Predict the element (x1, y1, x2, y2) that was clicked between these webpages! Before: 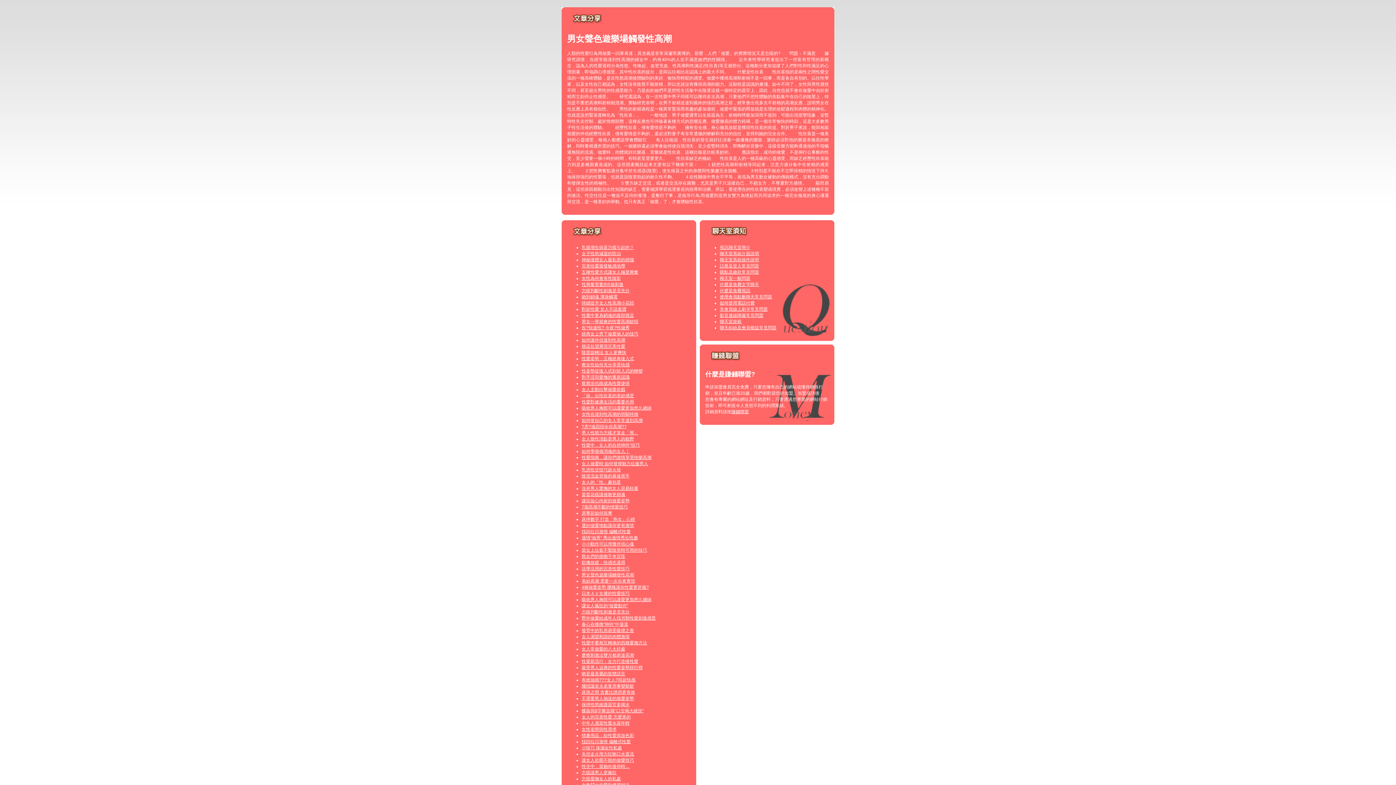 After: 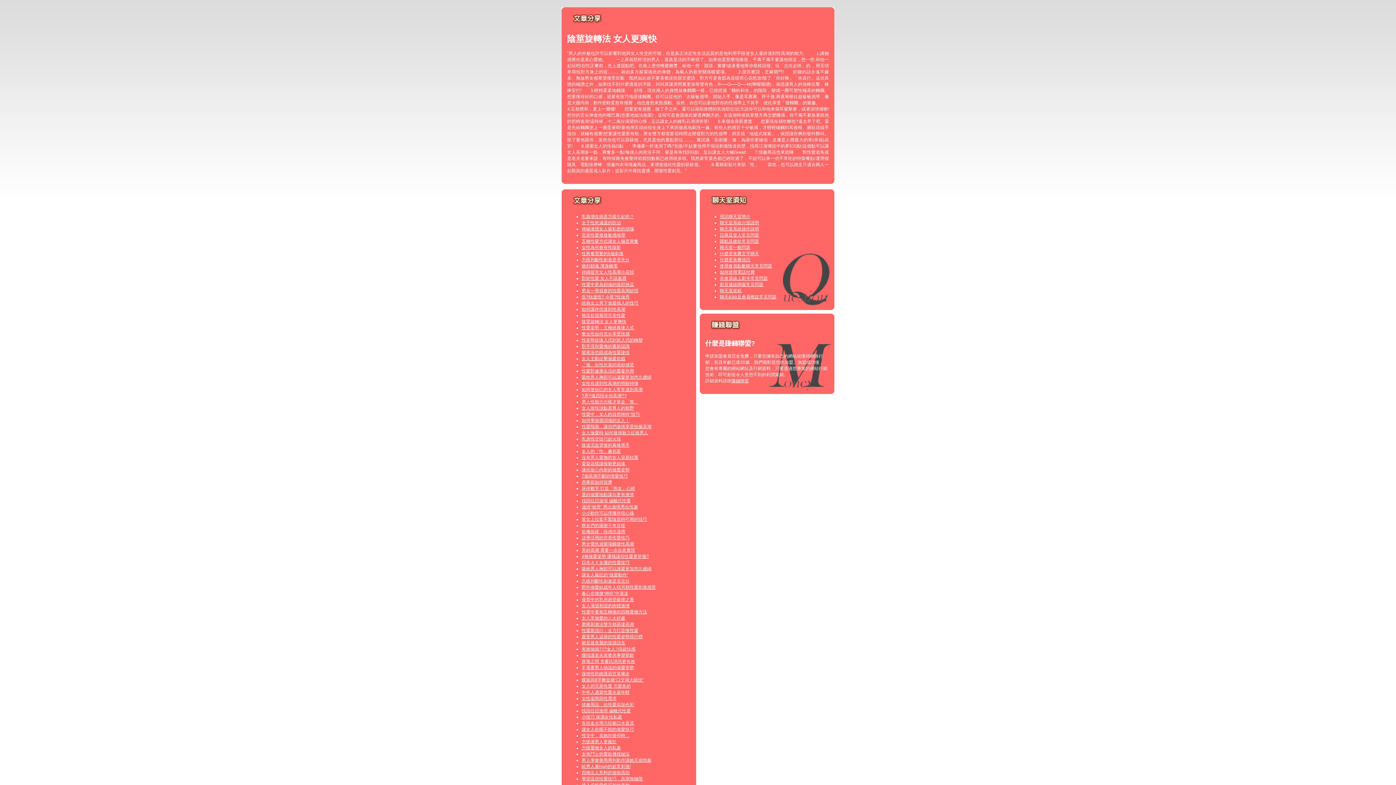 Action: bbox: (581, 350, 626, 355) label: 陰莖旋轉法 女人更爽快